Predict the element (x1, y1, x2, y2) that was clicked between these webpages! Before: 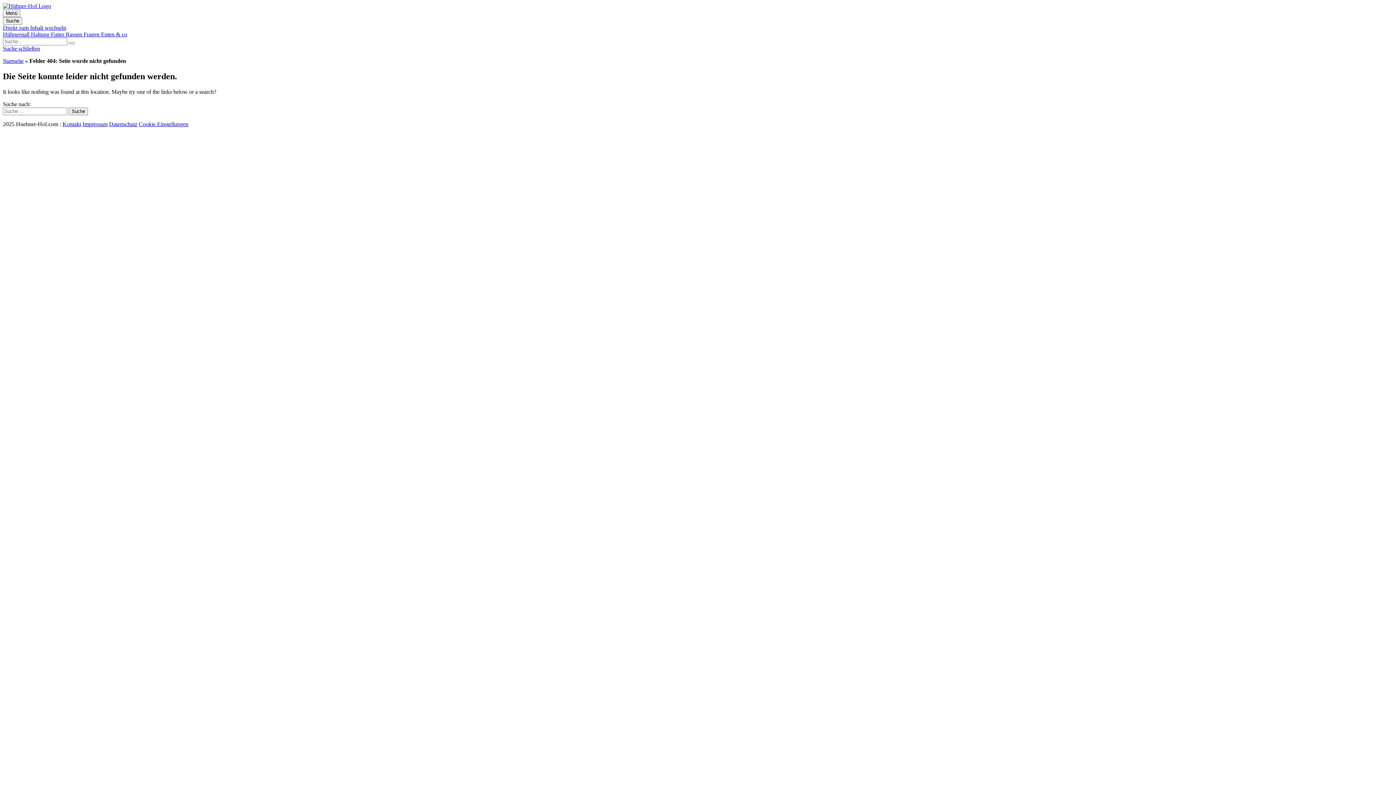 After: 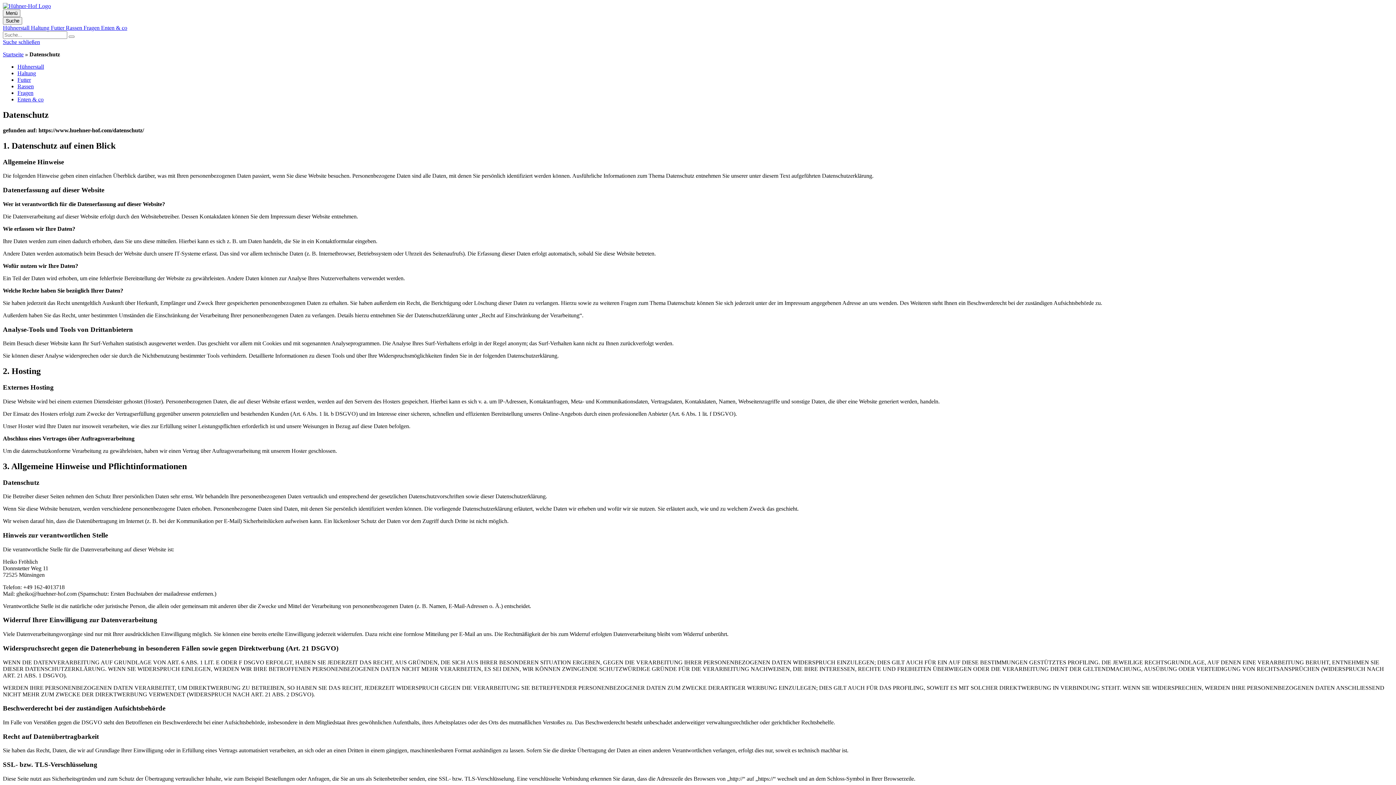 Action: label: Datenschutz bbox: (109, 121, 137, 127)